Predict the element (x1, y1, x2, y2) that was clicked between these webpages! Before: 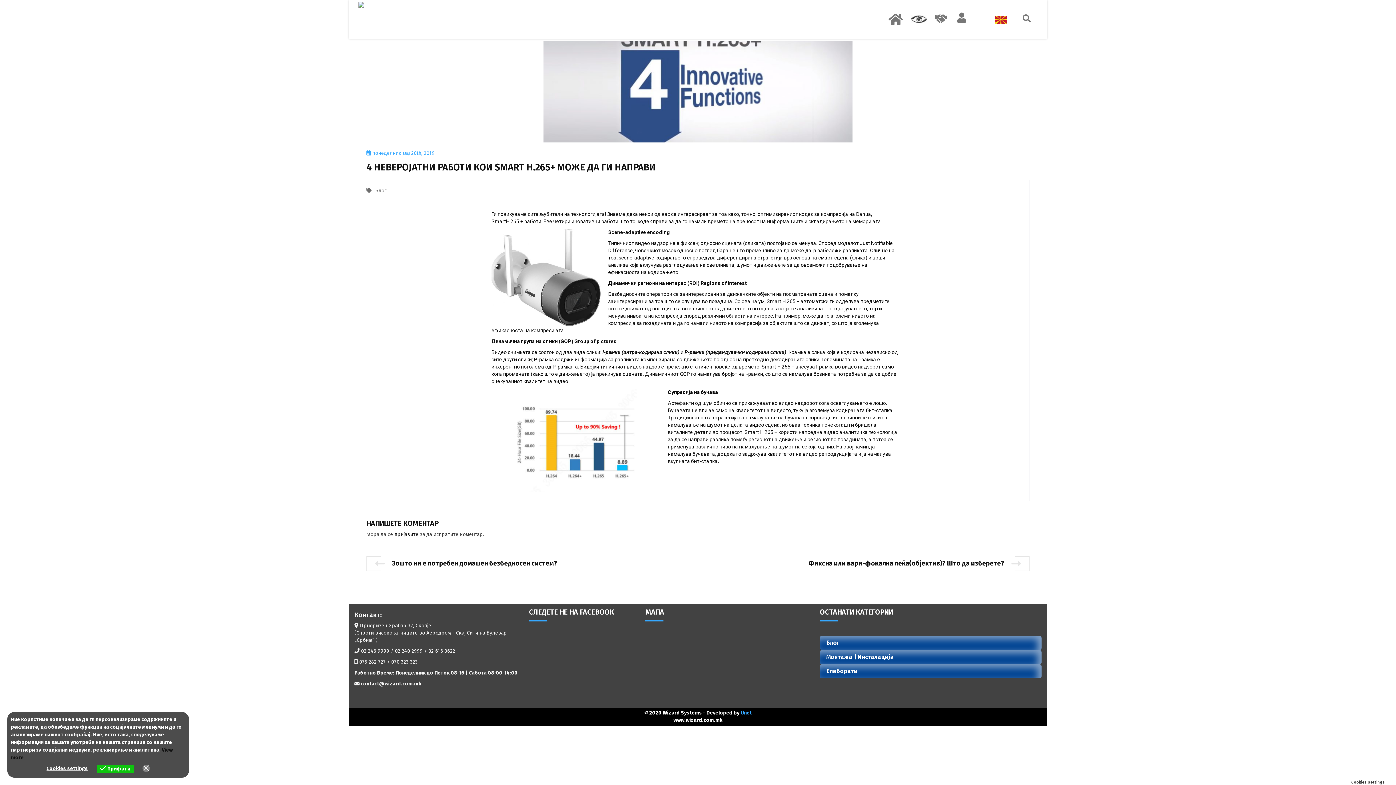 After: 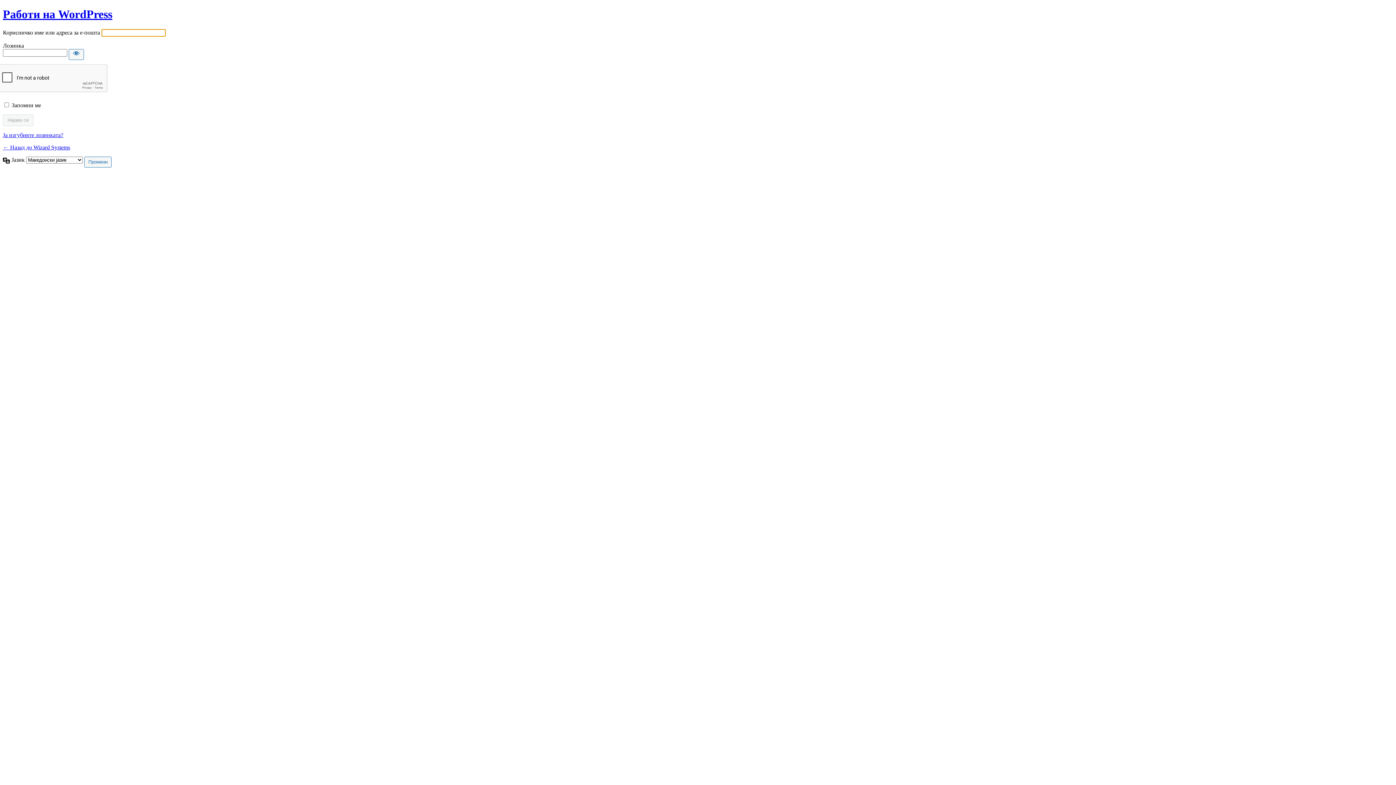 Action: bbox: (394, 531, 418, 537) label: пријавите